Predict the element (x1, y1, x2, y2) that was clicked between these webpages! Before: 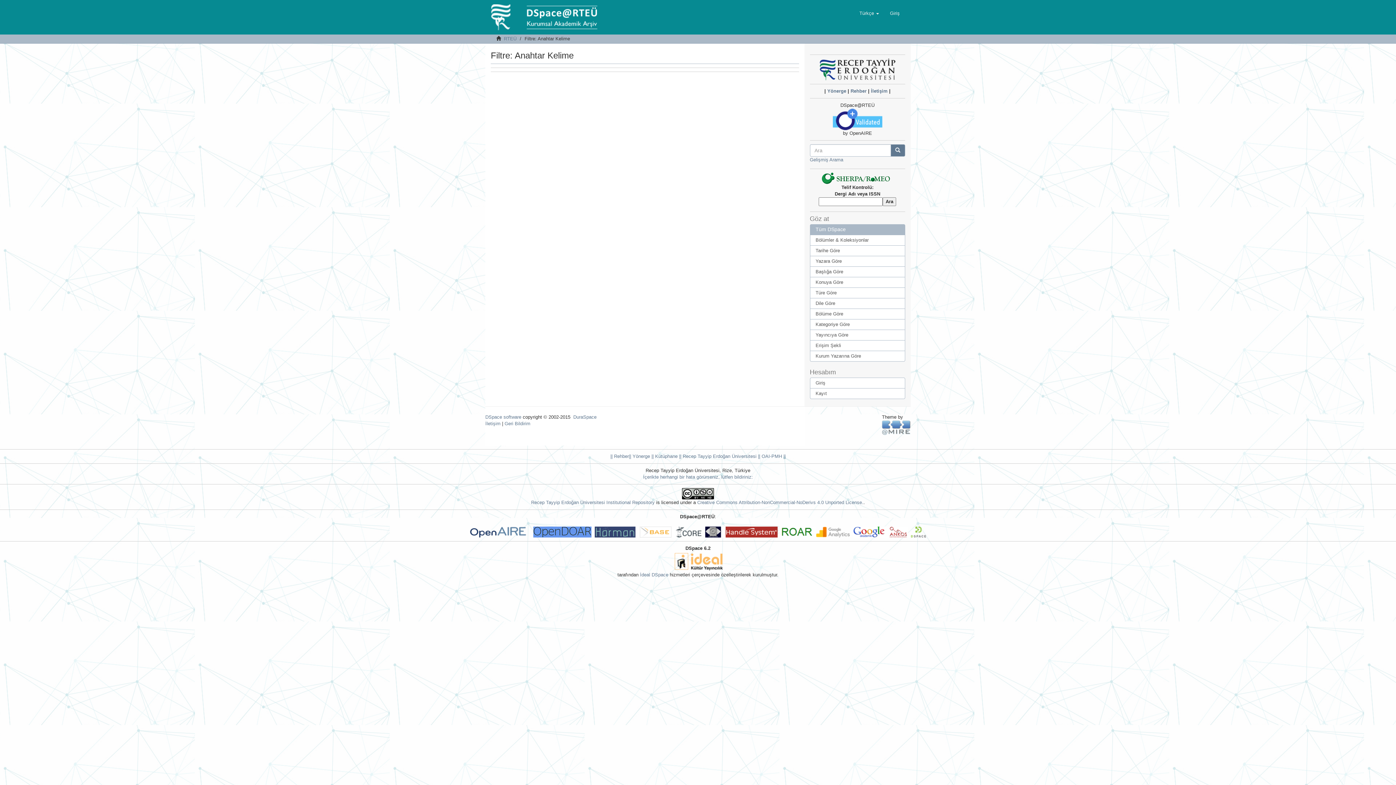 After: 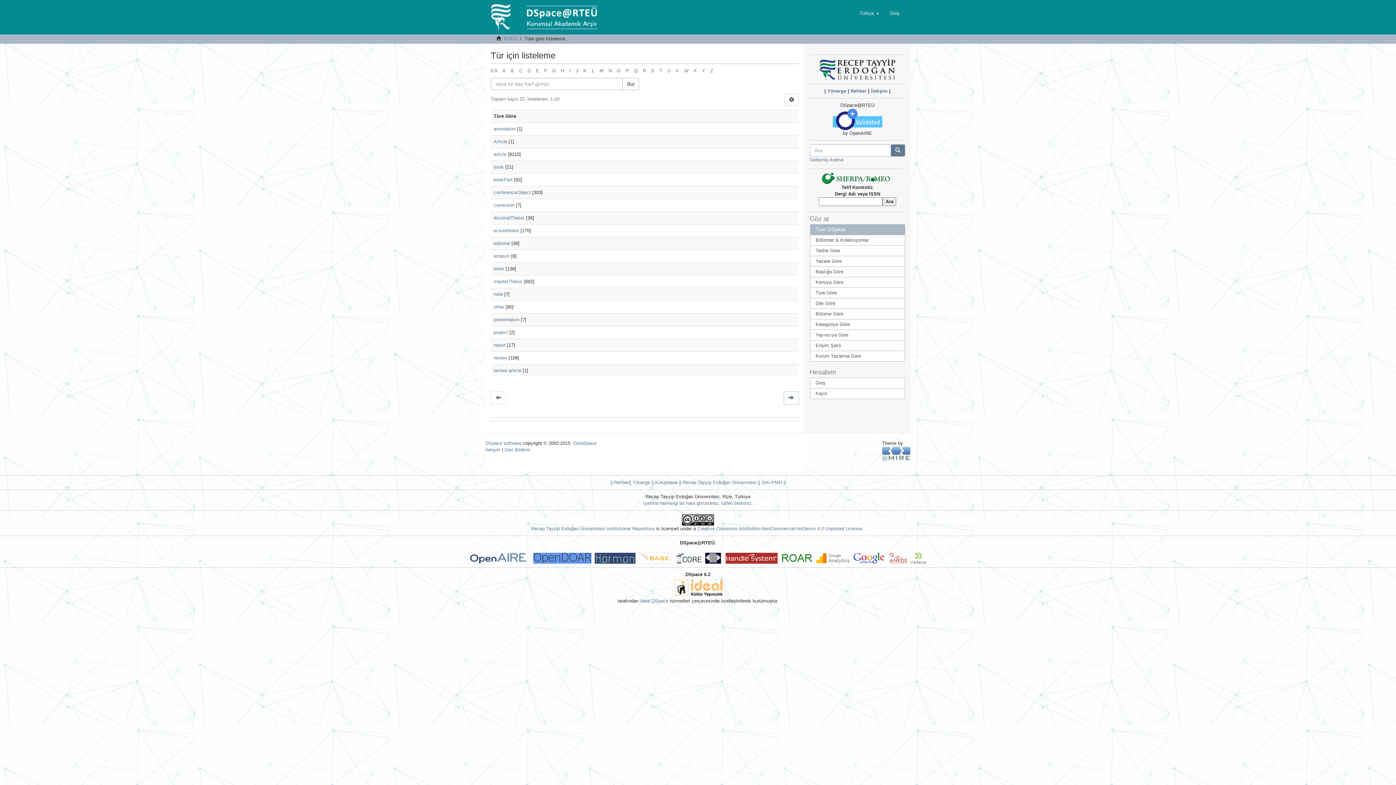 Action: label: Türe Göre bbox: (810, 287, 905, 298)